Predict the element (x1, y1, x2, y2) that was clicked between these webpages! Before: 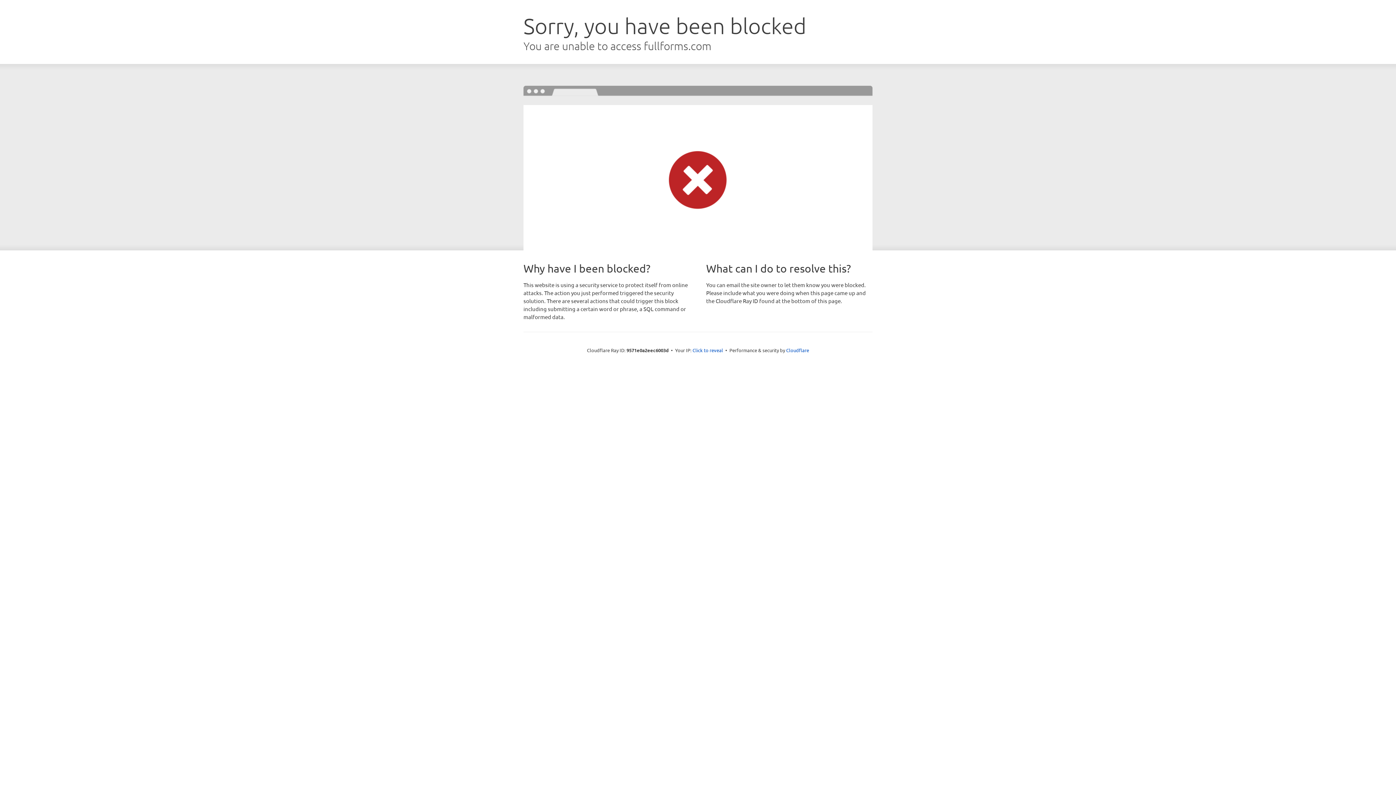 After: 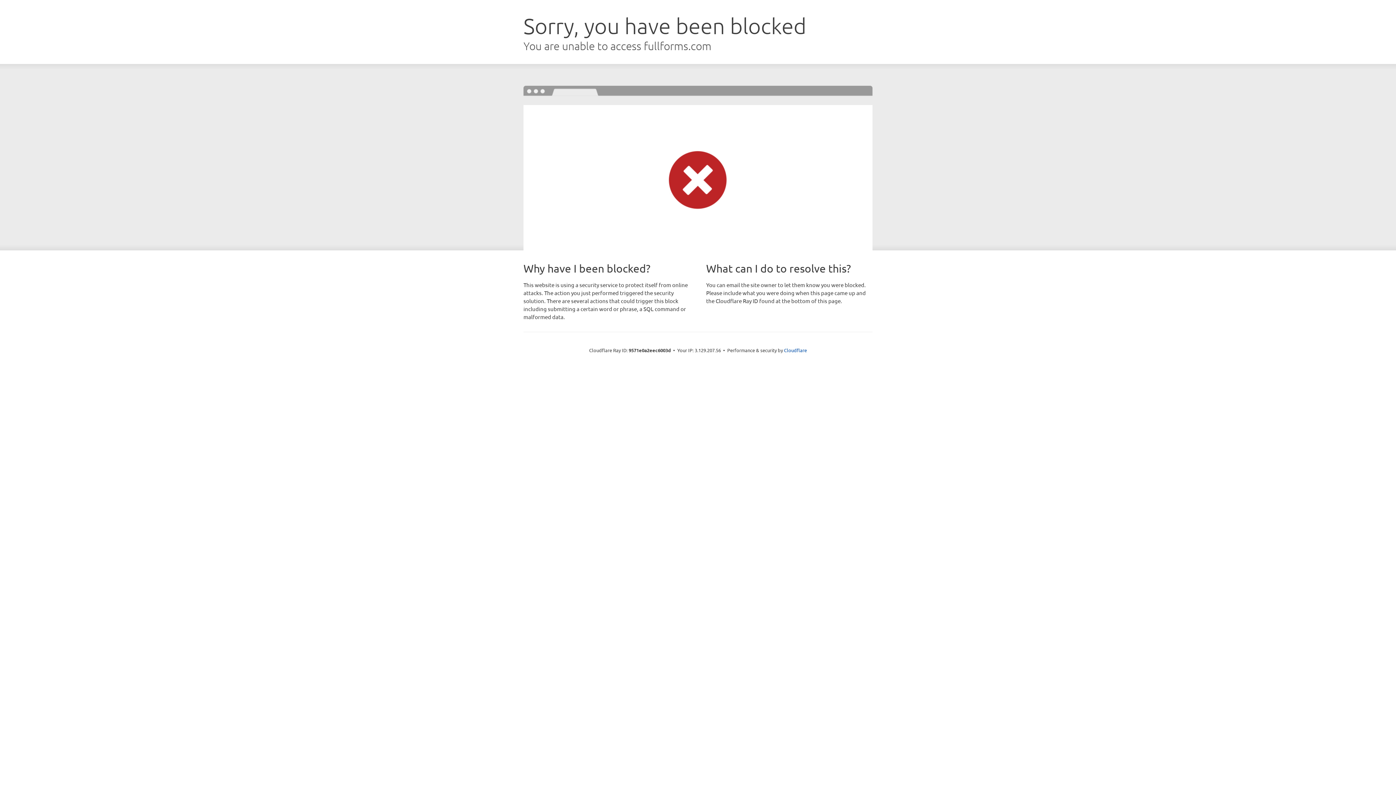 Action: bbox: (692, 346, 723, 353) label: Click to reveal